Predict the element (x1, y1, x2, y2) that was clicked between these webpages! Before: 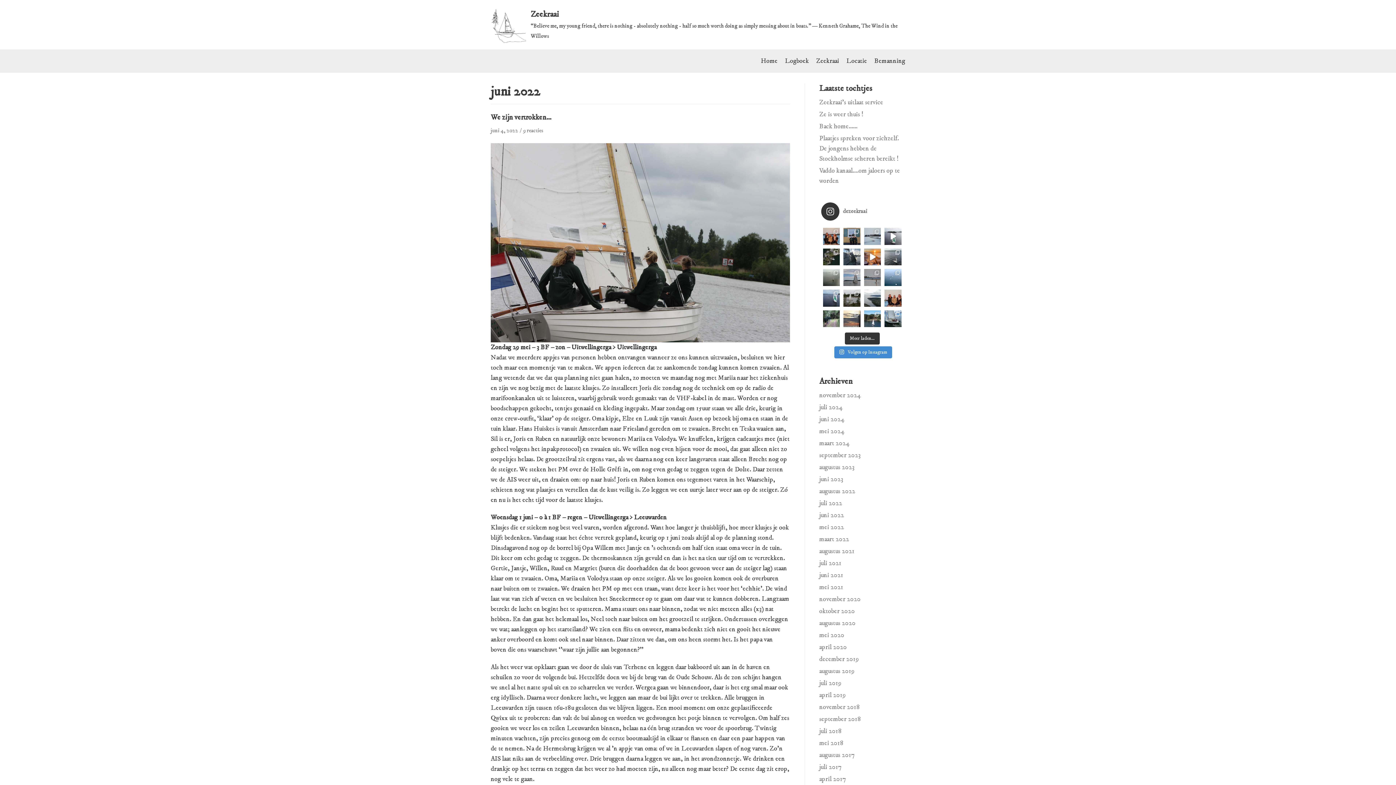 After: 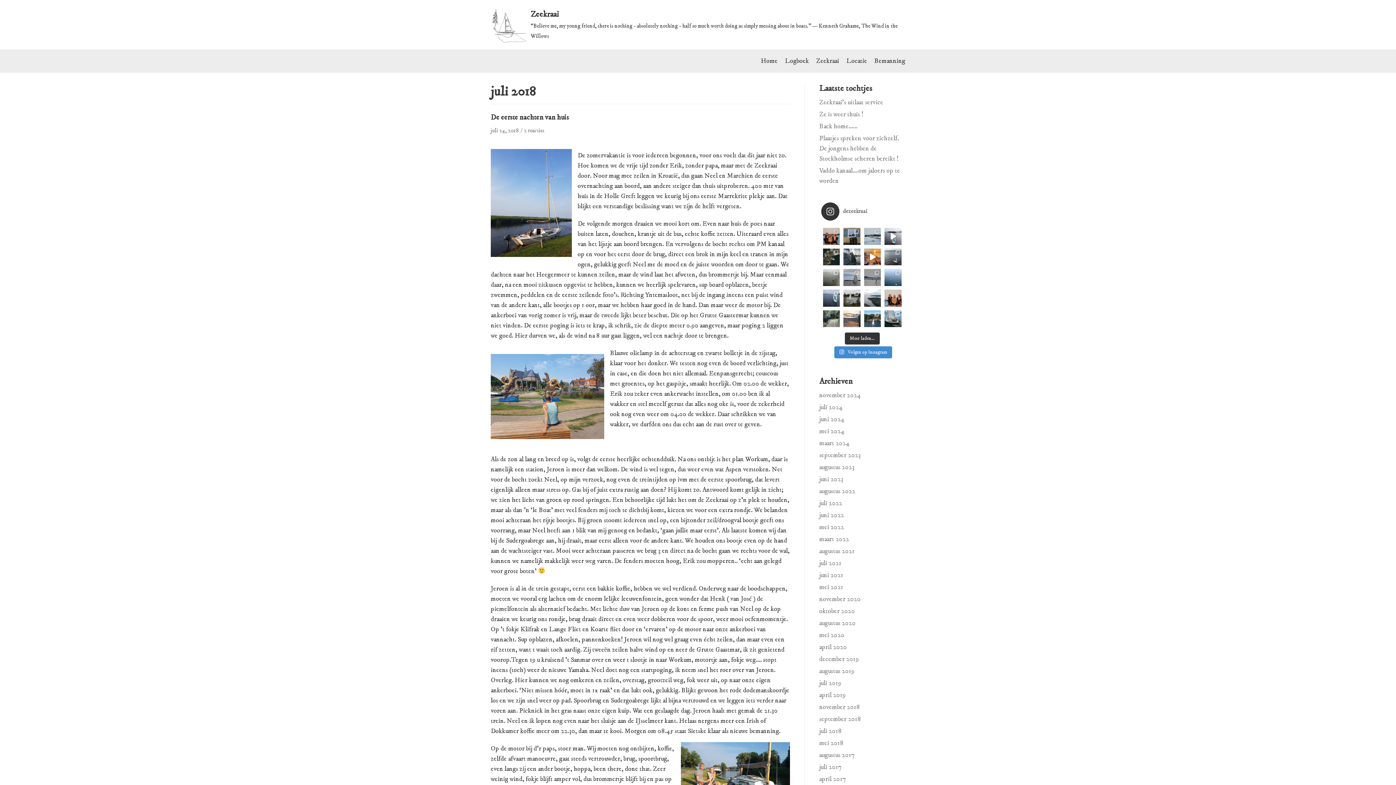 Action: bbox: (819, 727, 842, 735) label: juli 2018